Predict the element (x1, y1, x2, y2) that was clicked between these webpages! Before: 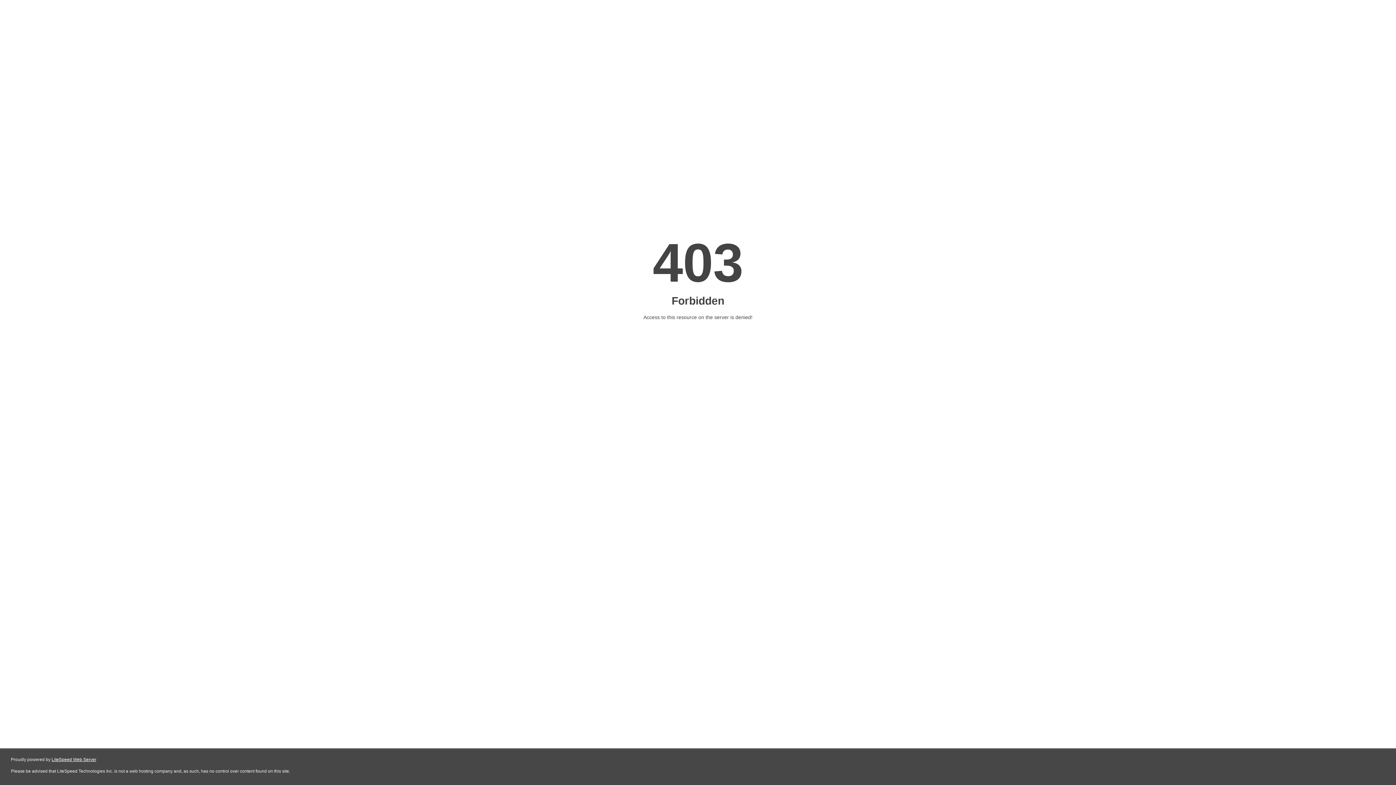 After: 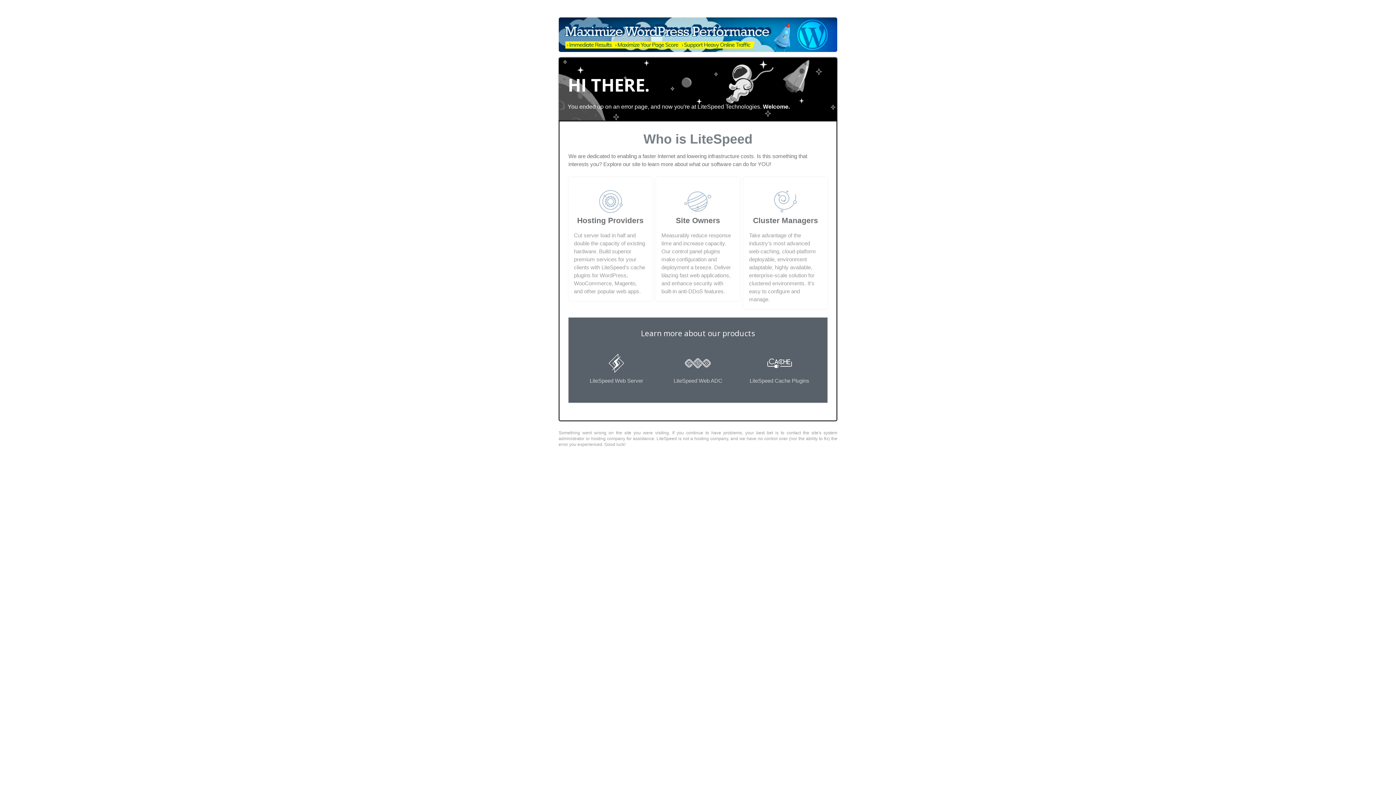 Action: bbox: (51, 757, 96, 762) label: LiteSpeed Web Server